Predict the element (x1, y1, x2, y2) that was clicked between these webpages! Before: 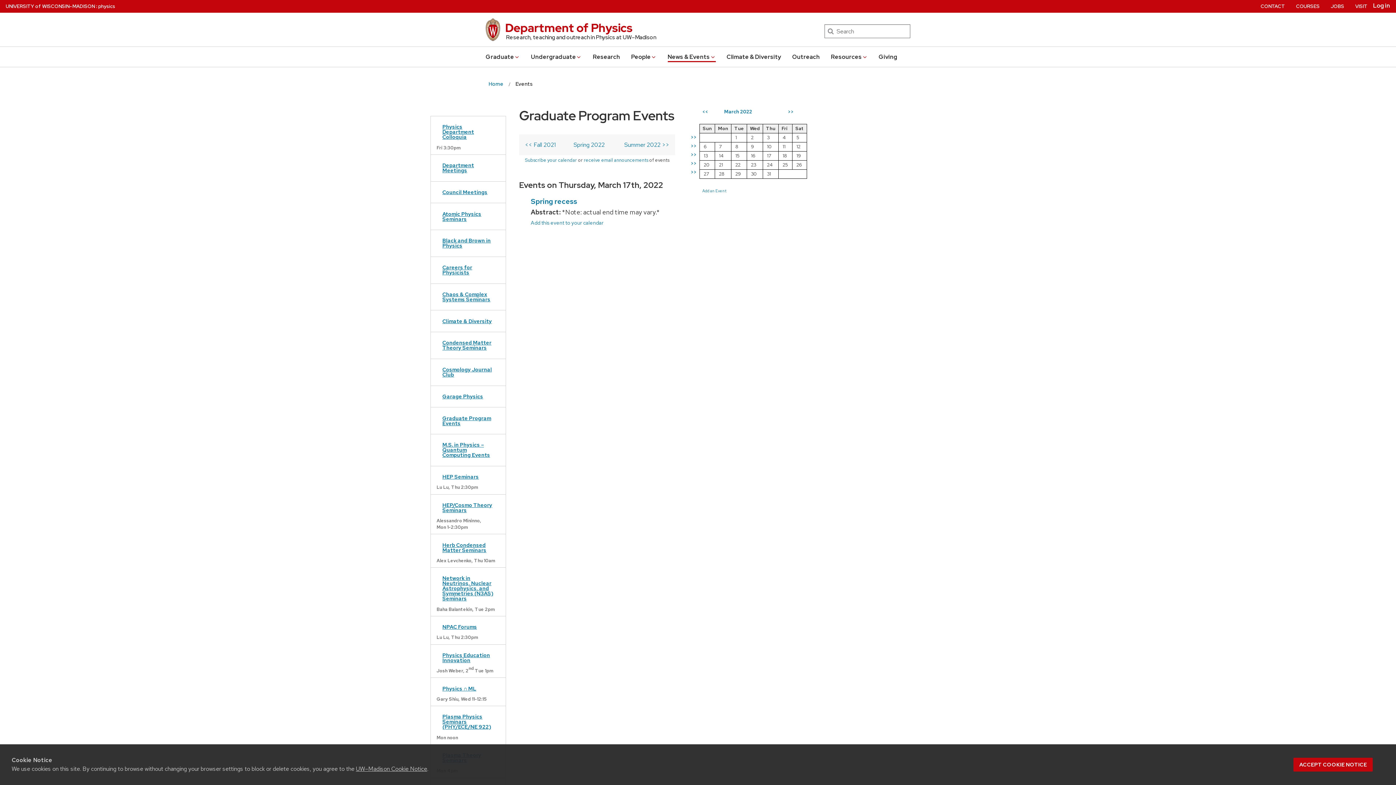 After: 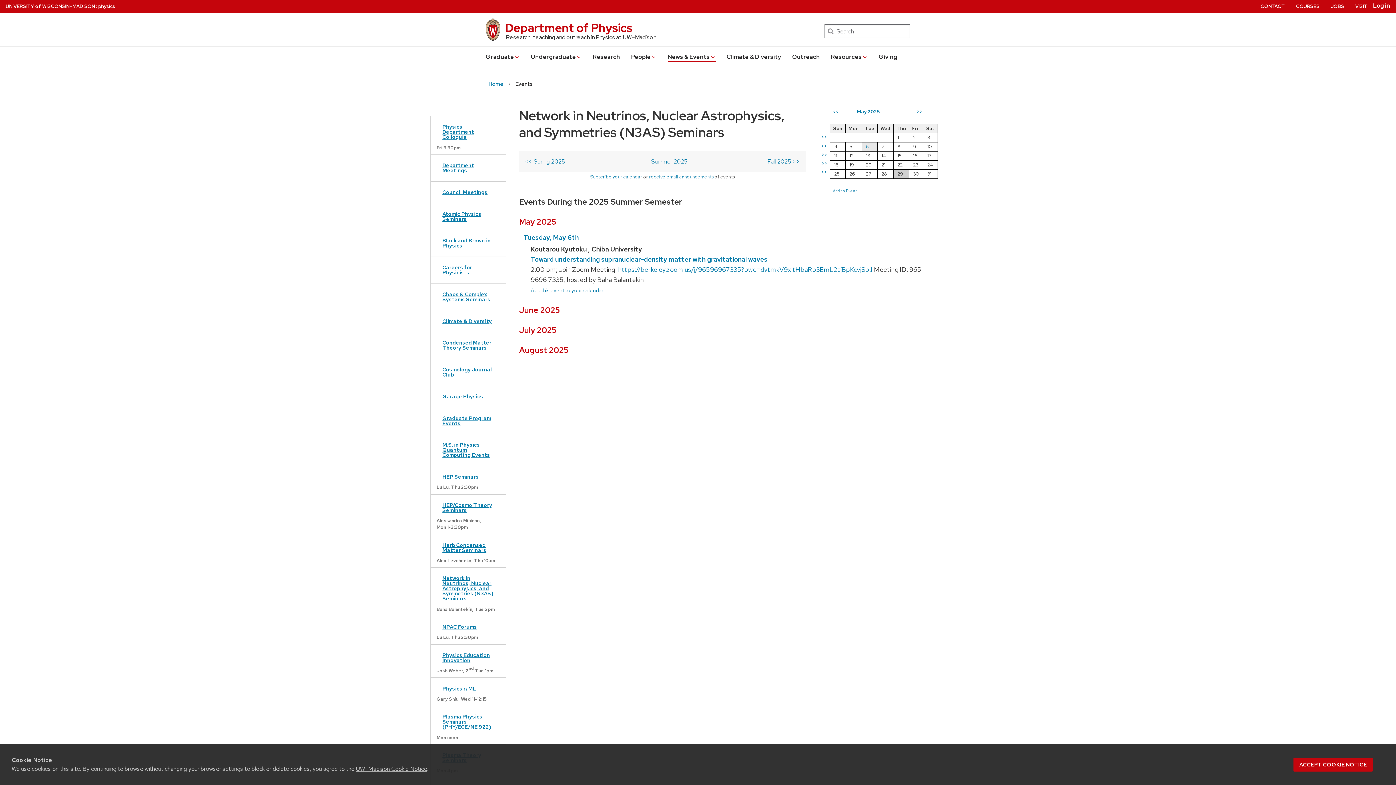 Action: label: Network in Neutrinos, Nuclear Astrophysics, and Symmetries (N3AS) Seminars bbox: (436, 572, 500, 605)